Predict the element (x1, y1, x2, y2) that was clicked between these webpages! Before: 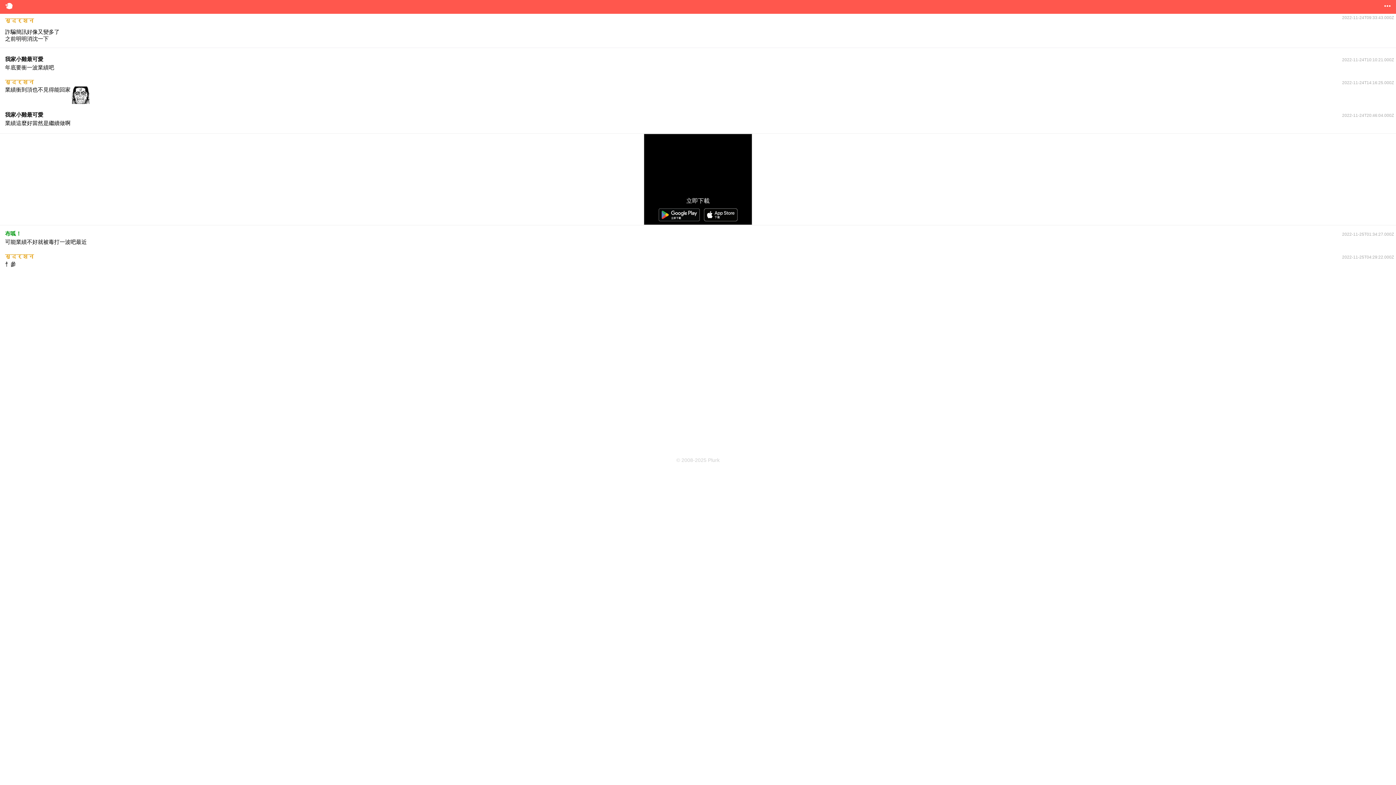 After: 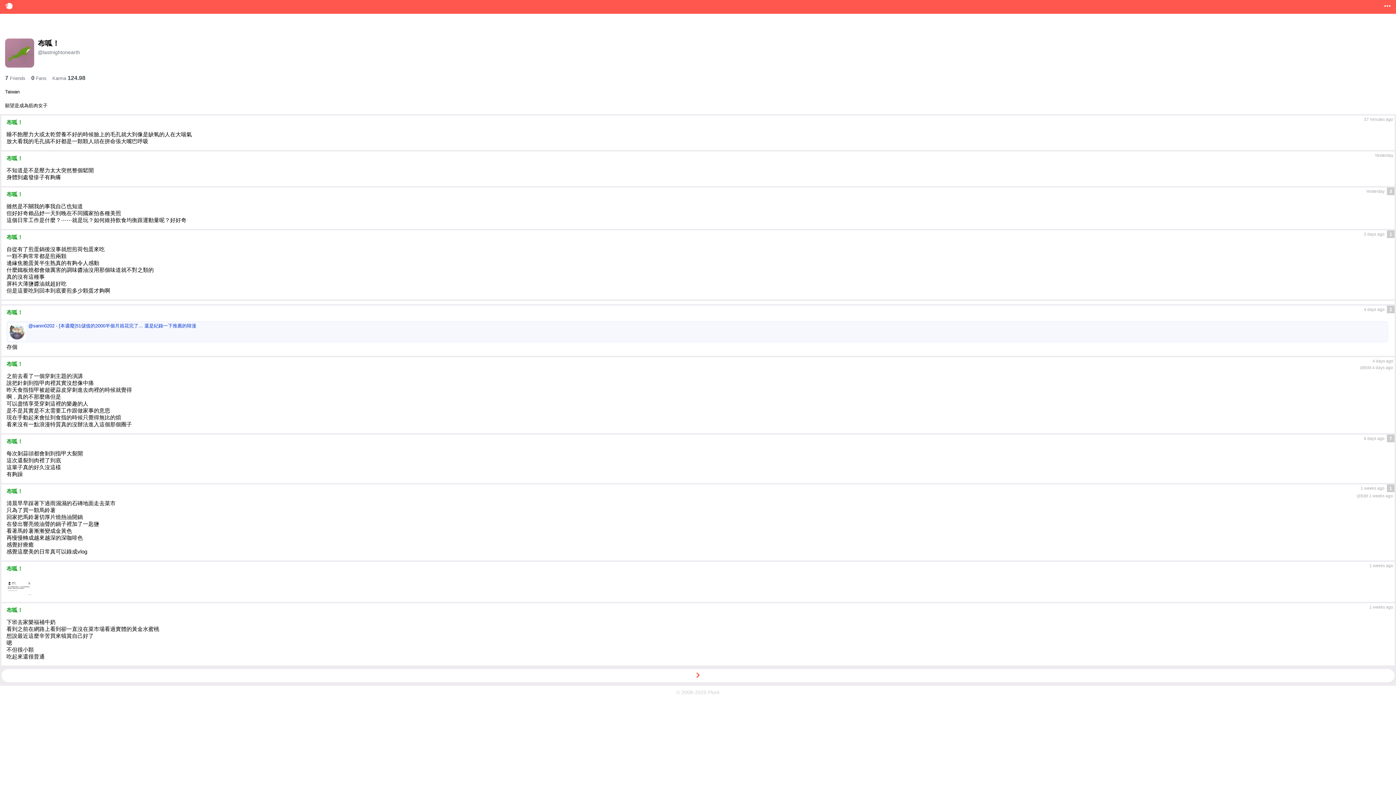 Action: label: 布呱！ bbox: (5, 230, 21, 236)